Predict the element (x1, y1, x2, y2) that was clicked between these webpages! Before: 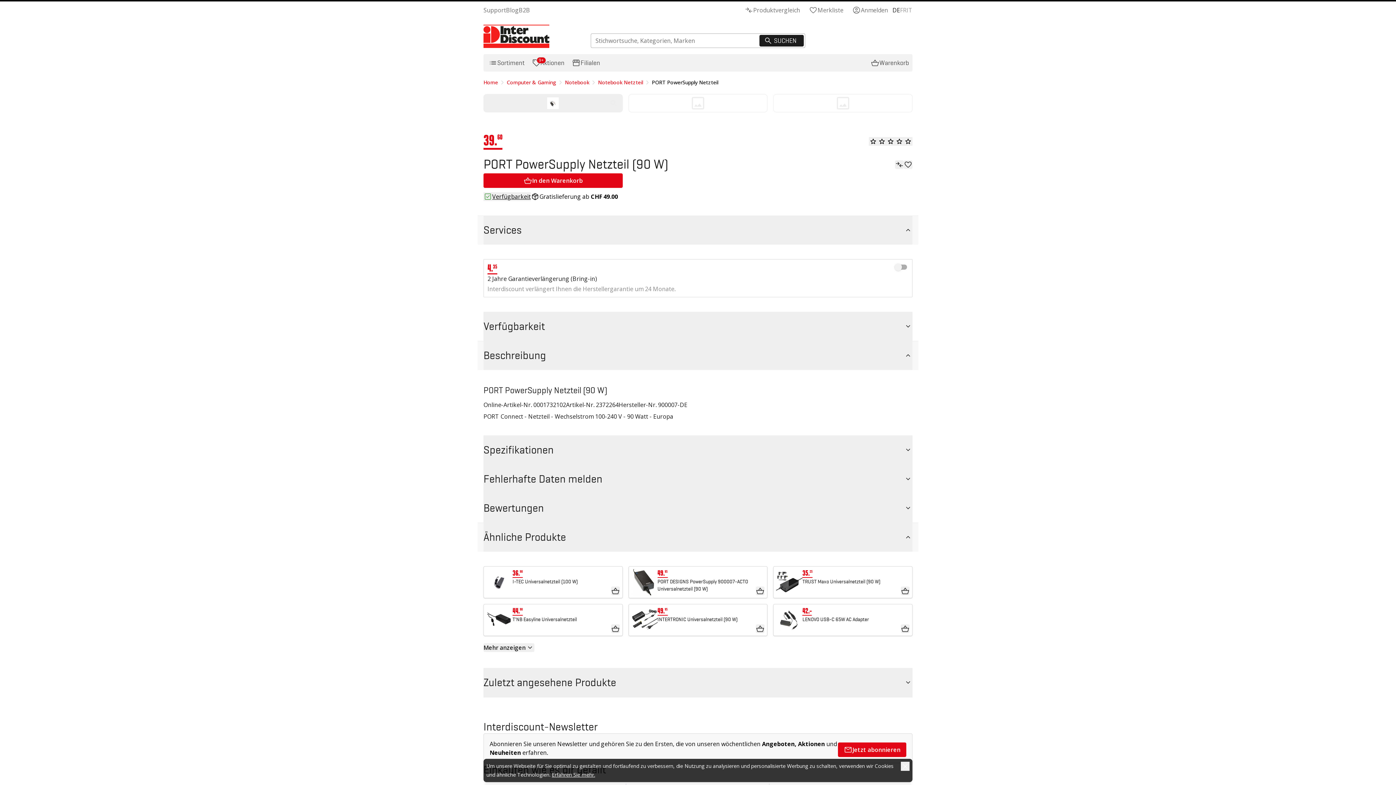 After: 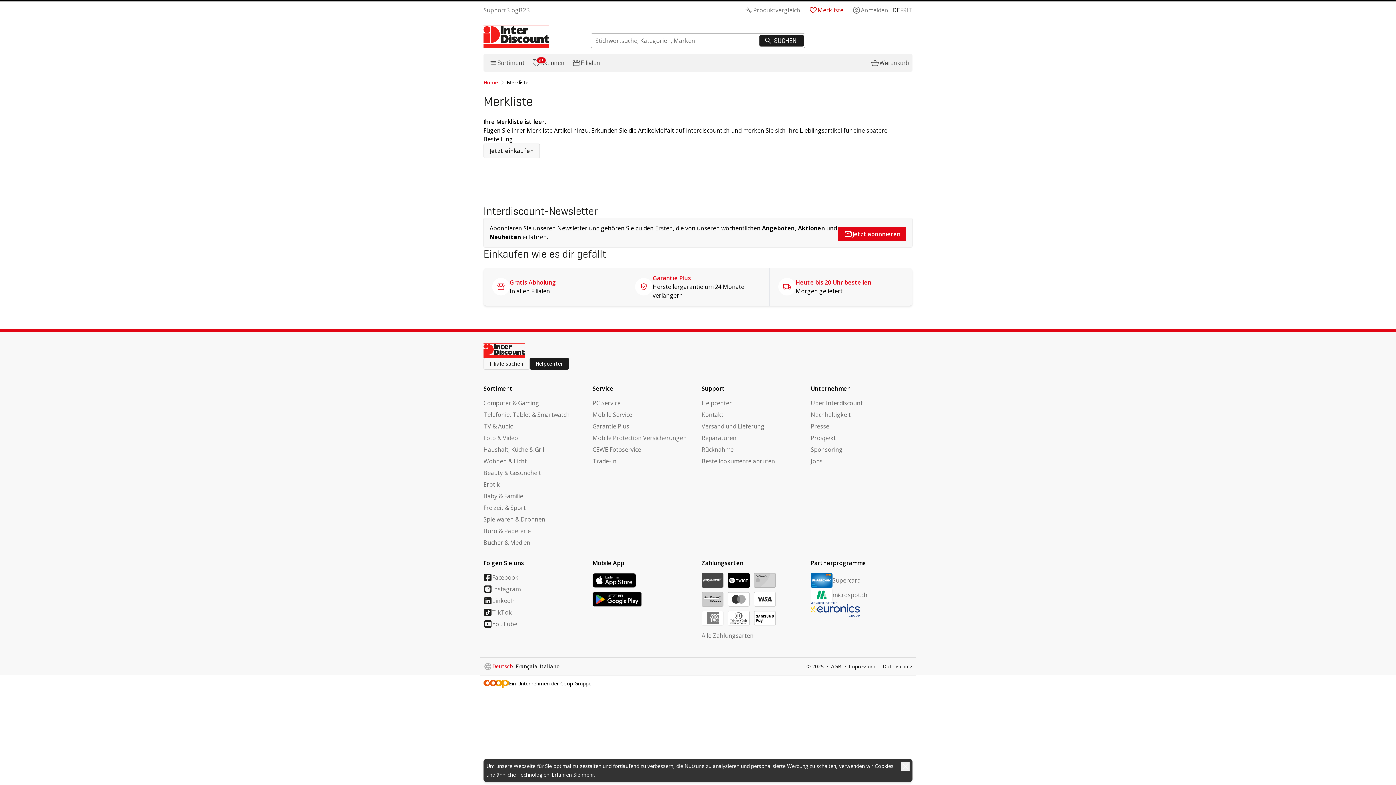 Action: bbox: (804, 1, 848, 18) label: Merkliste